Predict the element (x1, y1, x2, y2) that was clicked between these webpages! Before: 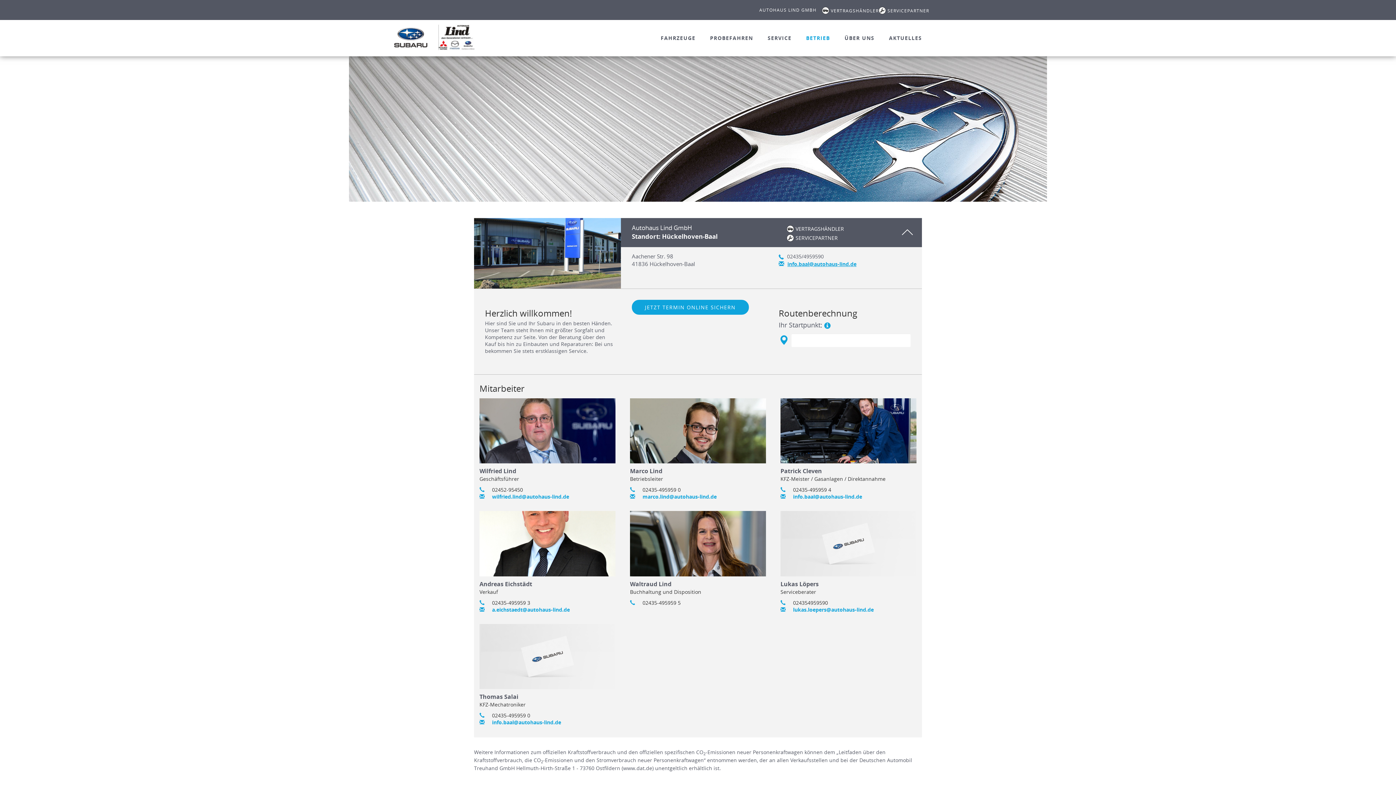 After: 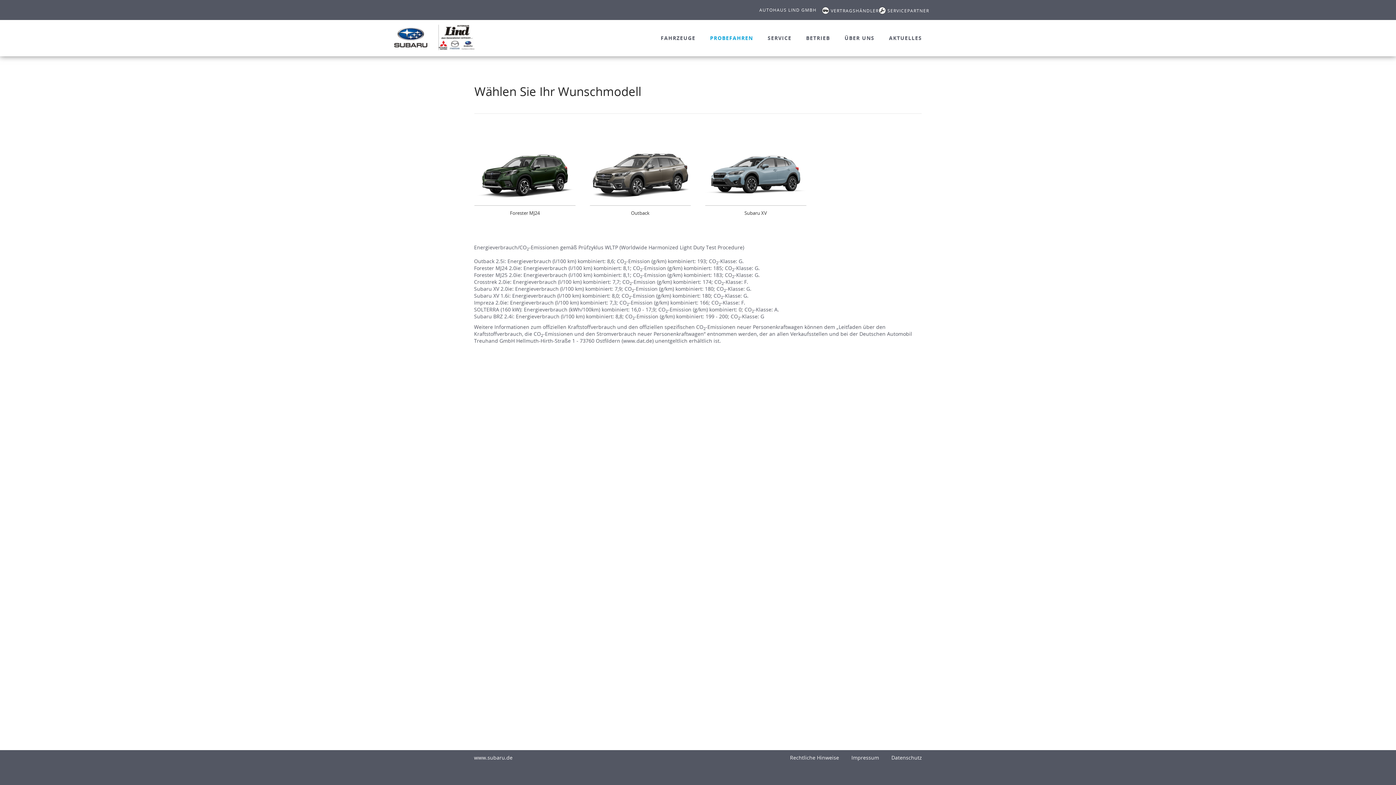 Action: bbox: (631, 299, 749, 314) label: JETZT TERMIN ONLINE SICHERN